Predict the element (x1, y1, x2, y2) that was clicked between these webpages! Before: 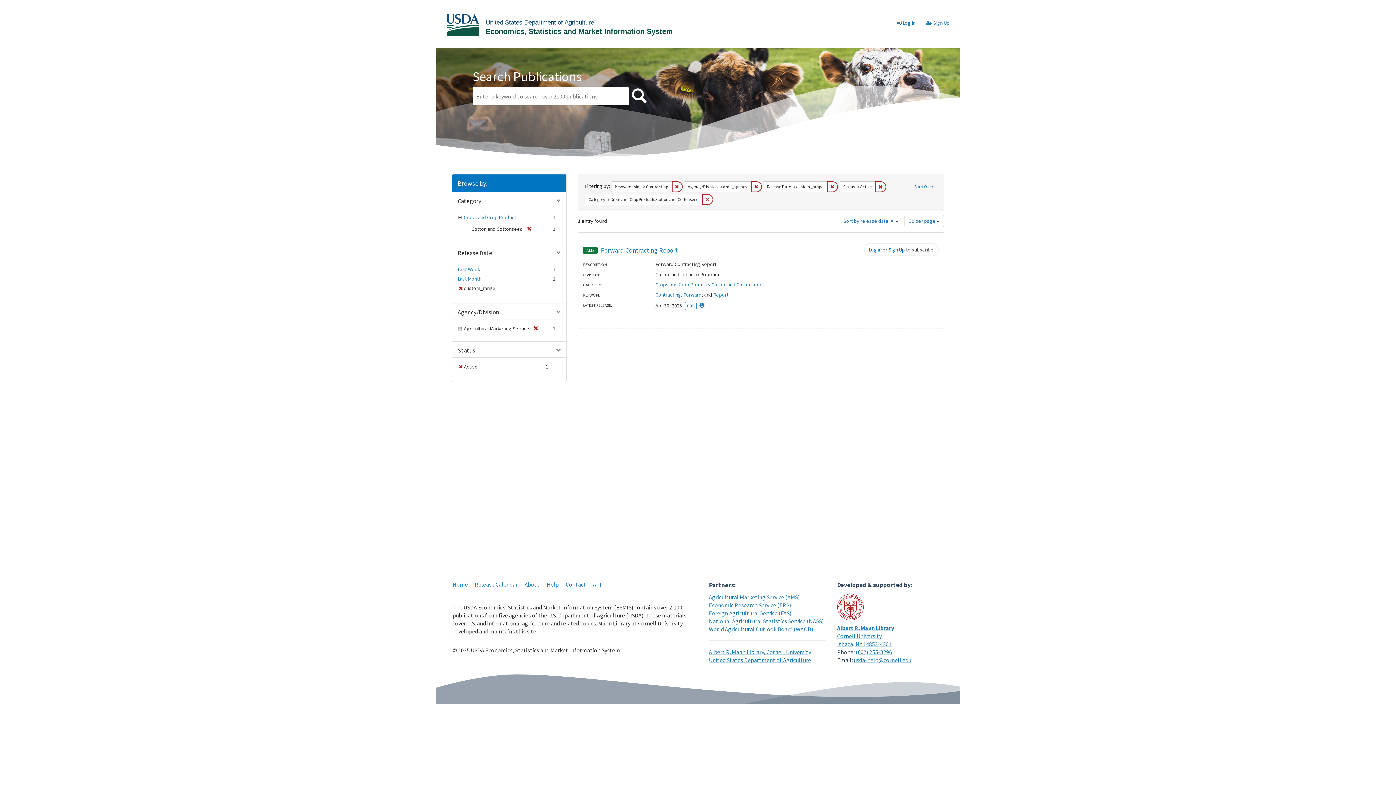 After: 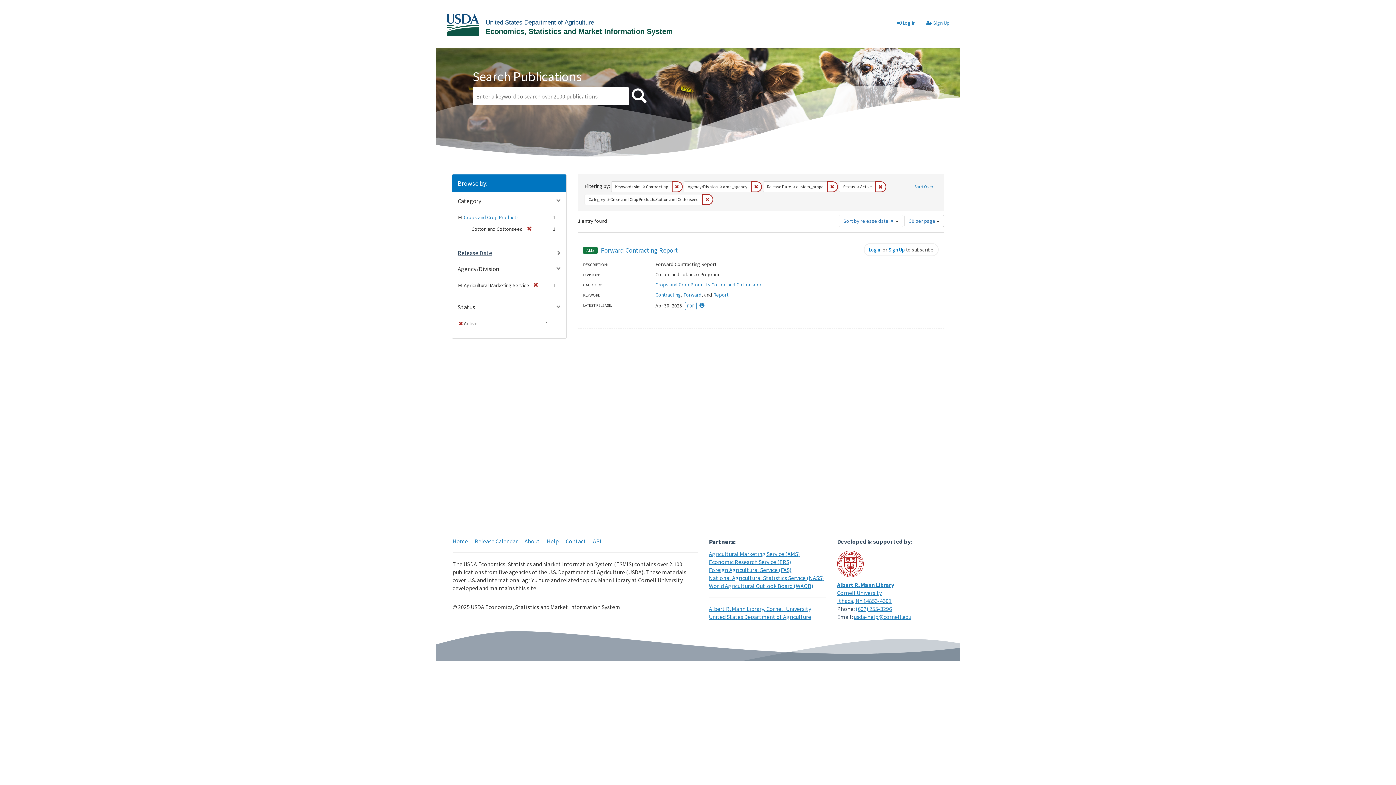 Action: label: Release Date bbox: (457, 249, 492, 257)